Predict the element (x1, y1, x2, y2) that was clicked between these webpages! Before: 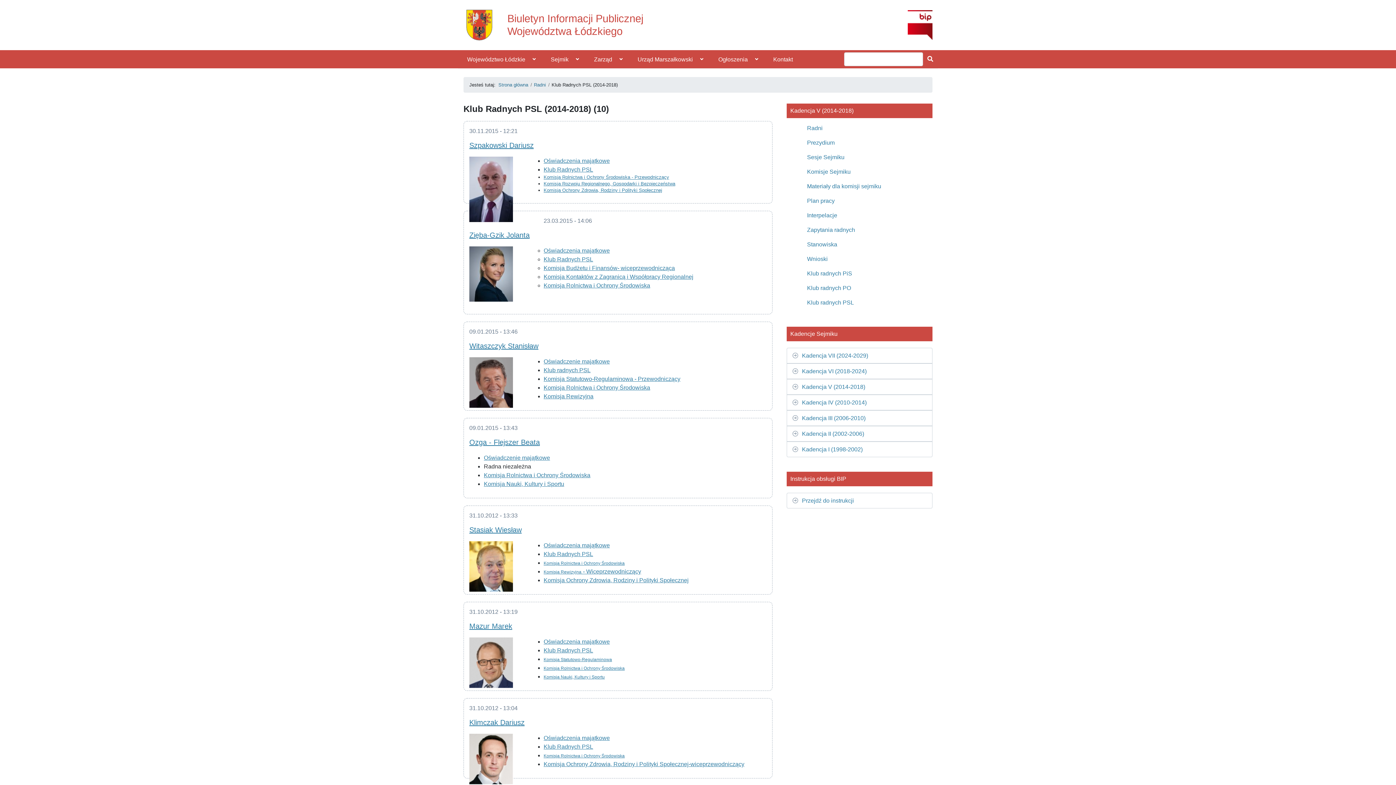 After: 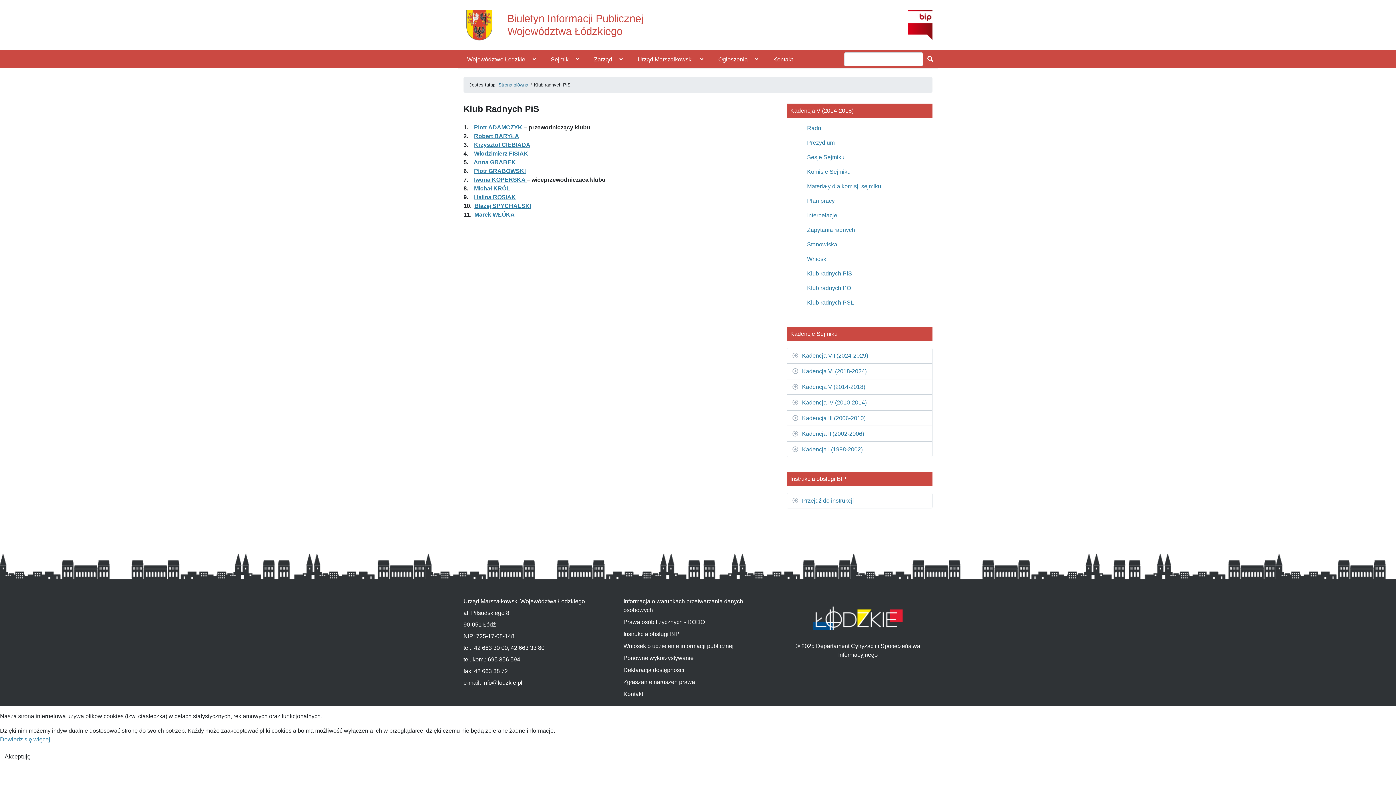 Action: bbox: (801, 266, 932, 281) label: Klub radnych PiS